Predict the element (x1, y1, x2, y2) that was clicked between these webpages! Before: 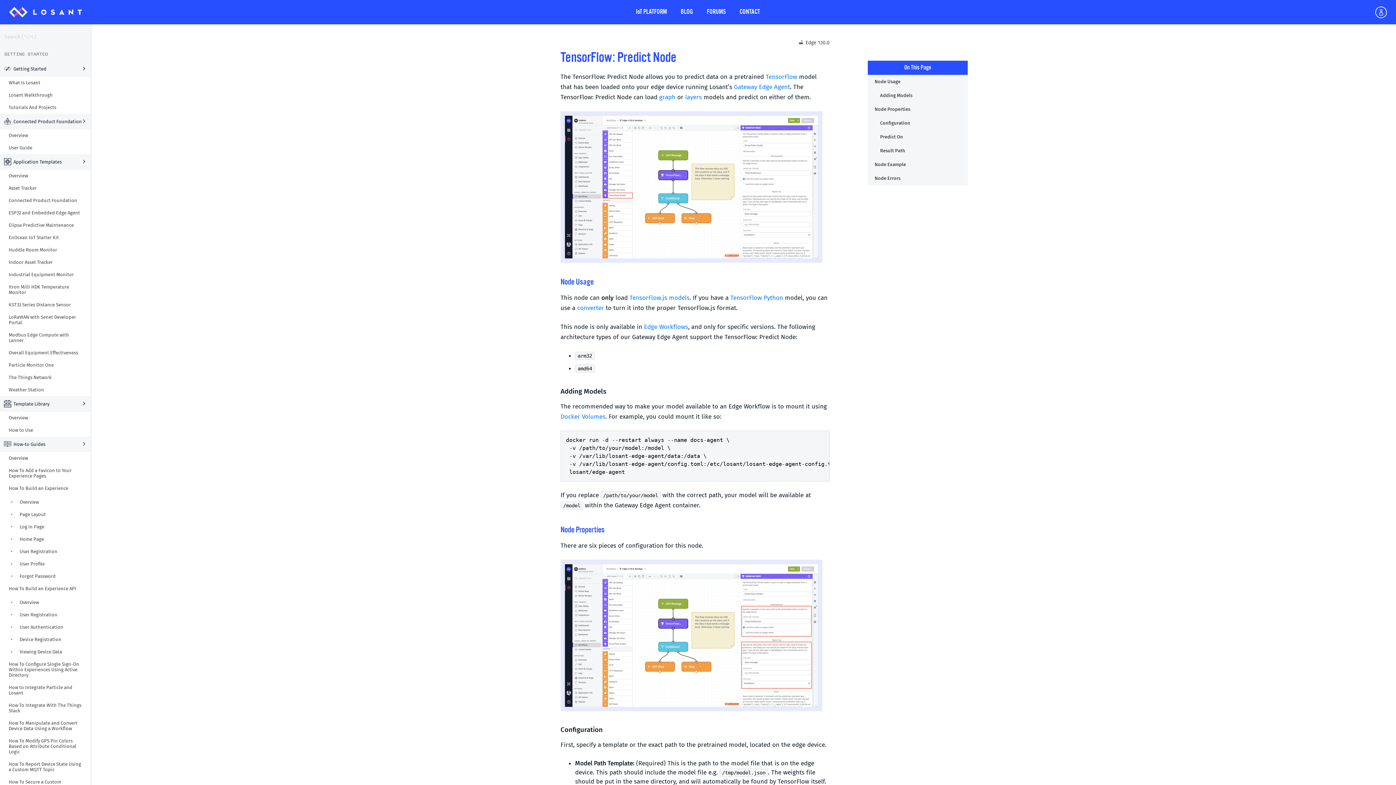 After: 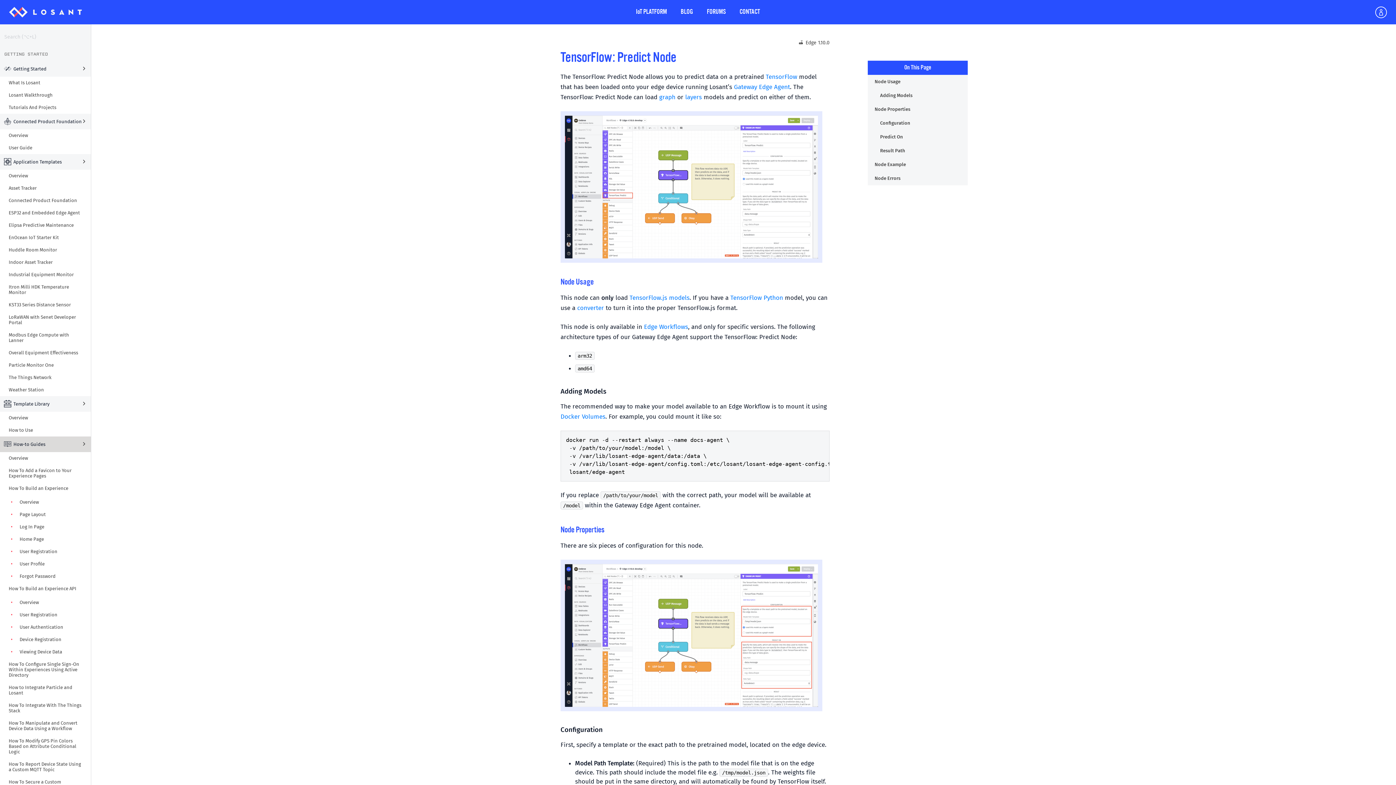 Action: bbox: (0, 436, 90, 452) label: How-to Guides